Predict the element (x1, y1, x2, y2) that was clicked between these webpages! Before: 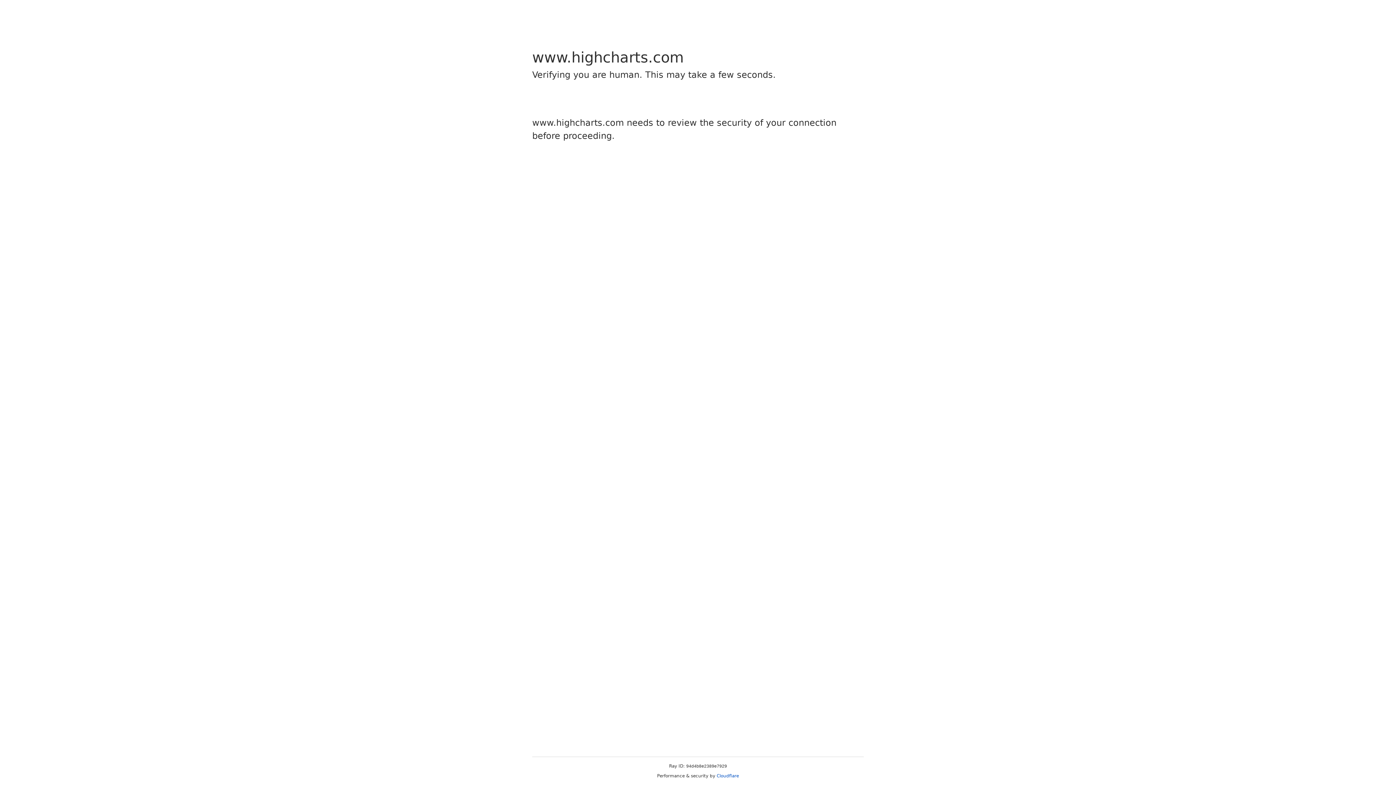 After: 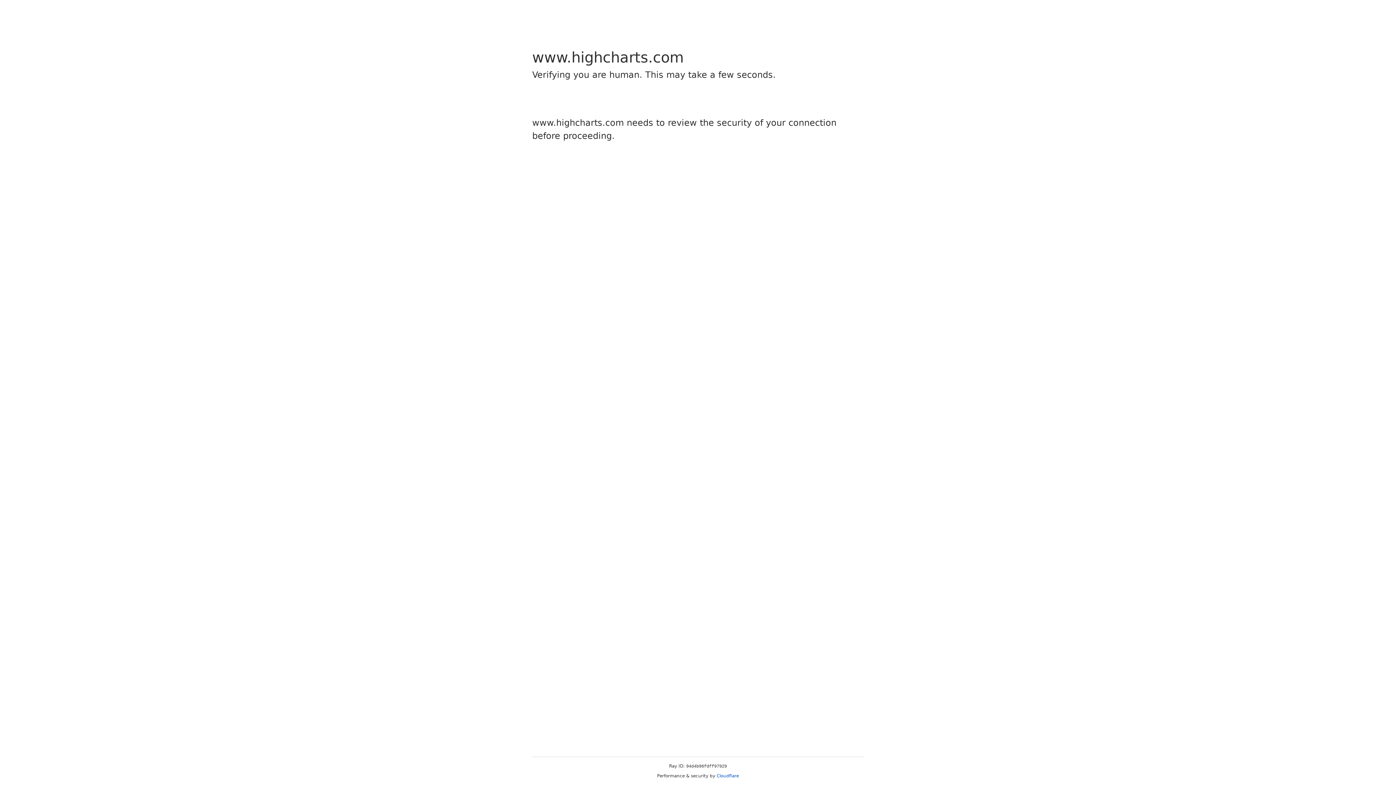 Action: bbox: (716, 773, 739, 778) label: Cloudflare